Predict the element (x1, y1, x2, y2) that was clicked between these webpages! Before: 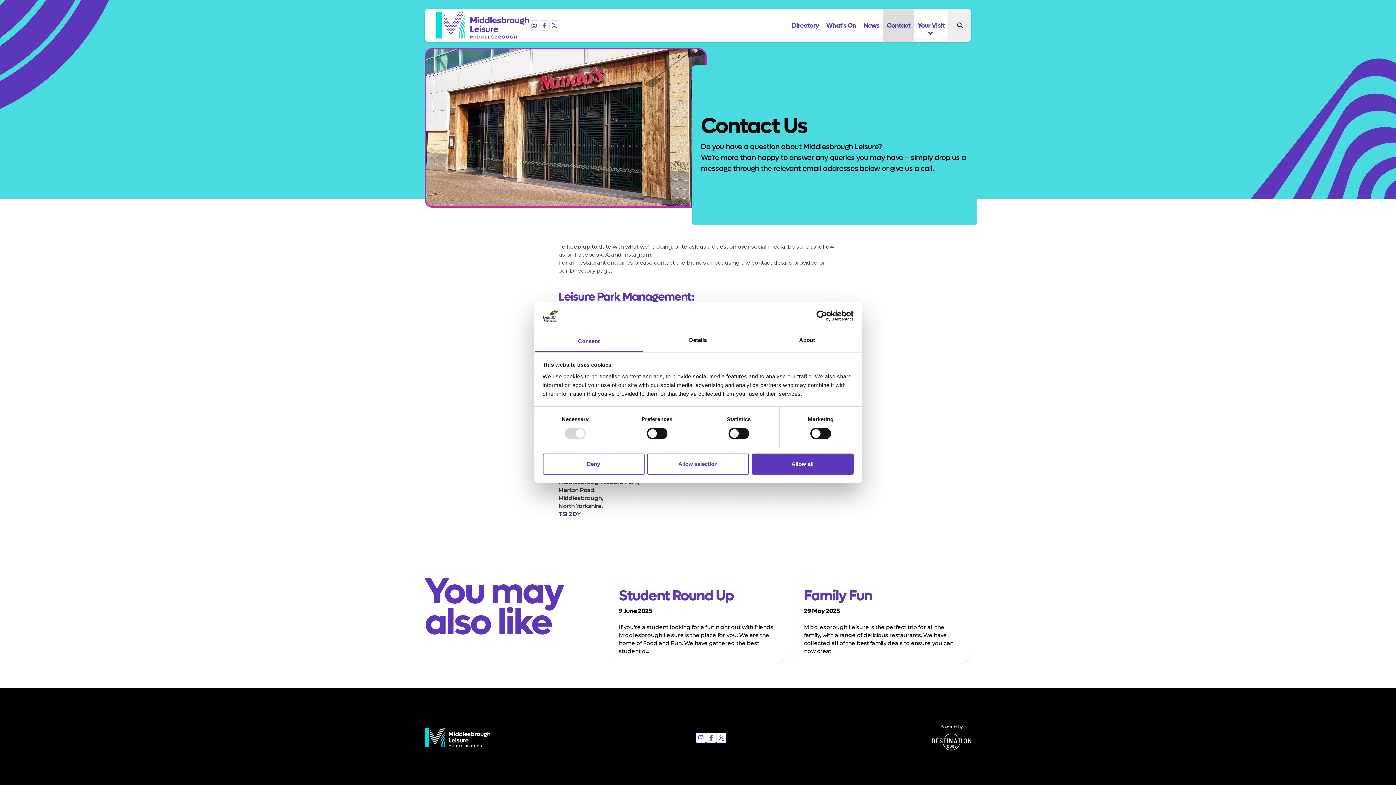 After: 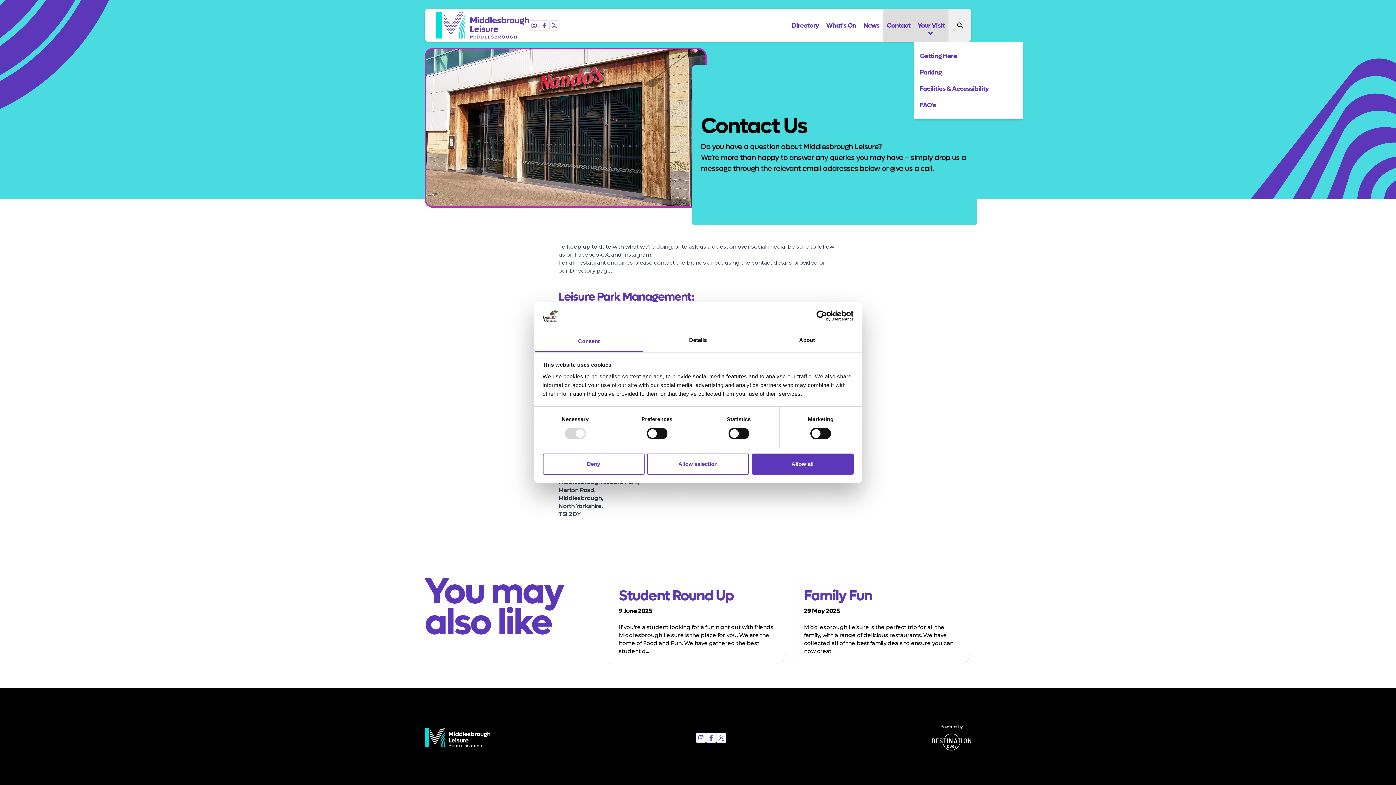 Action: bbox: (914, 8, 948, 42) label: Your Visit